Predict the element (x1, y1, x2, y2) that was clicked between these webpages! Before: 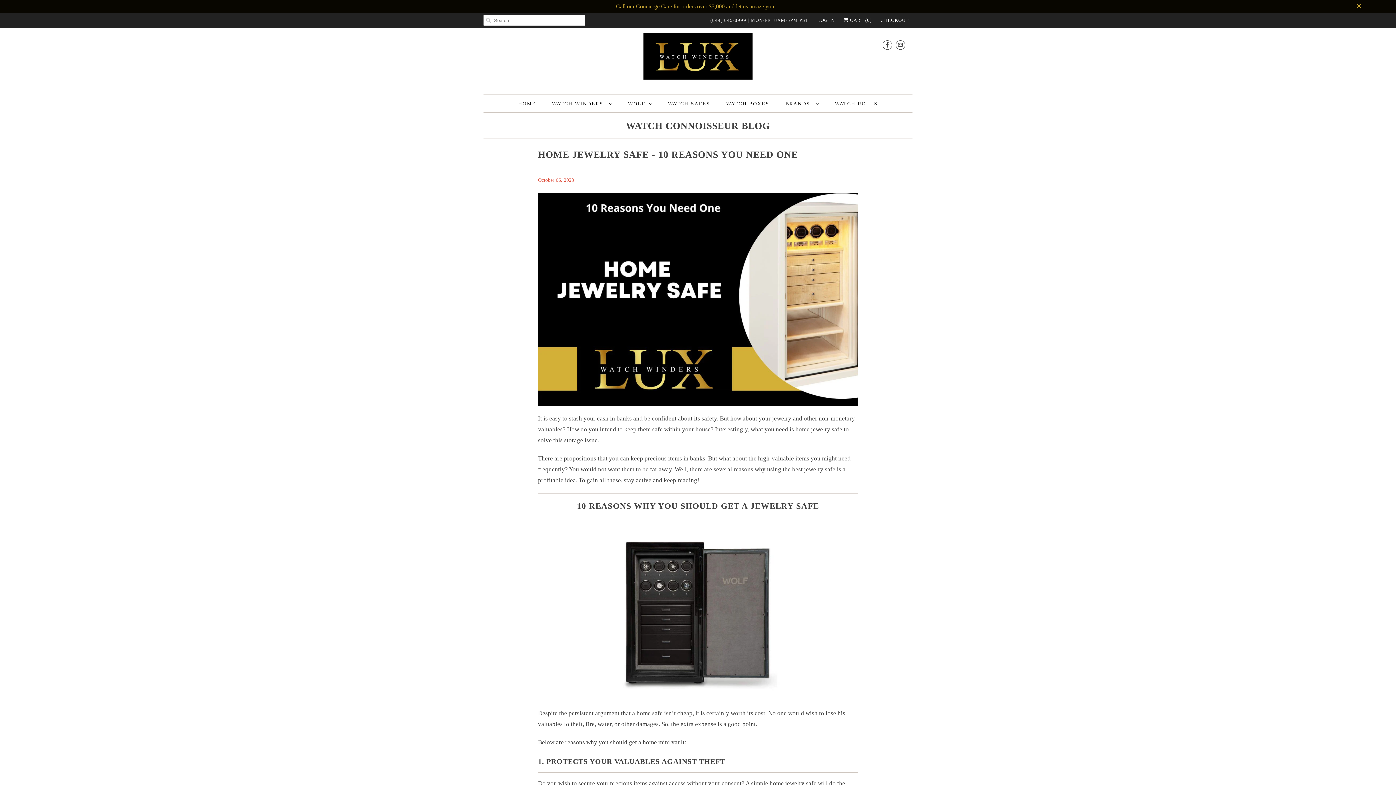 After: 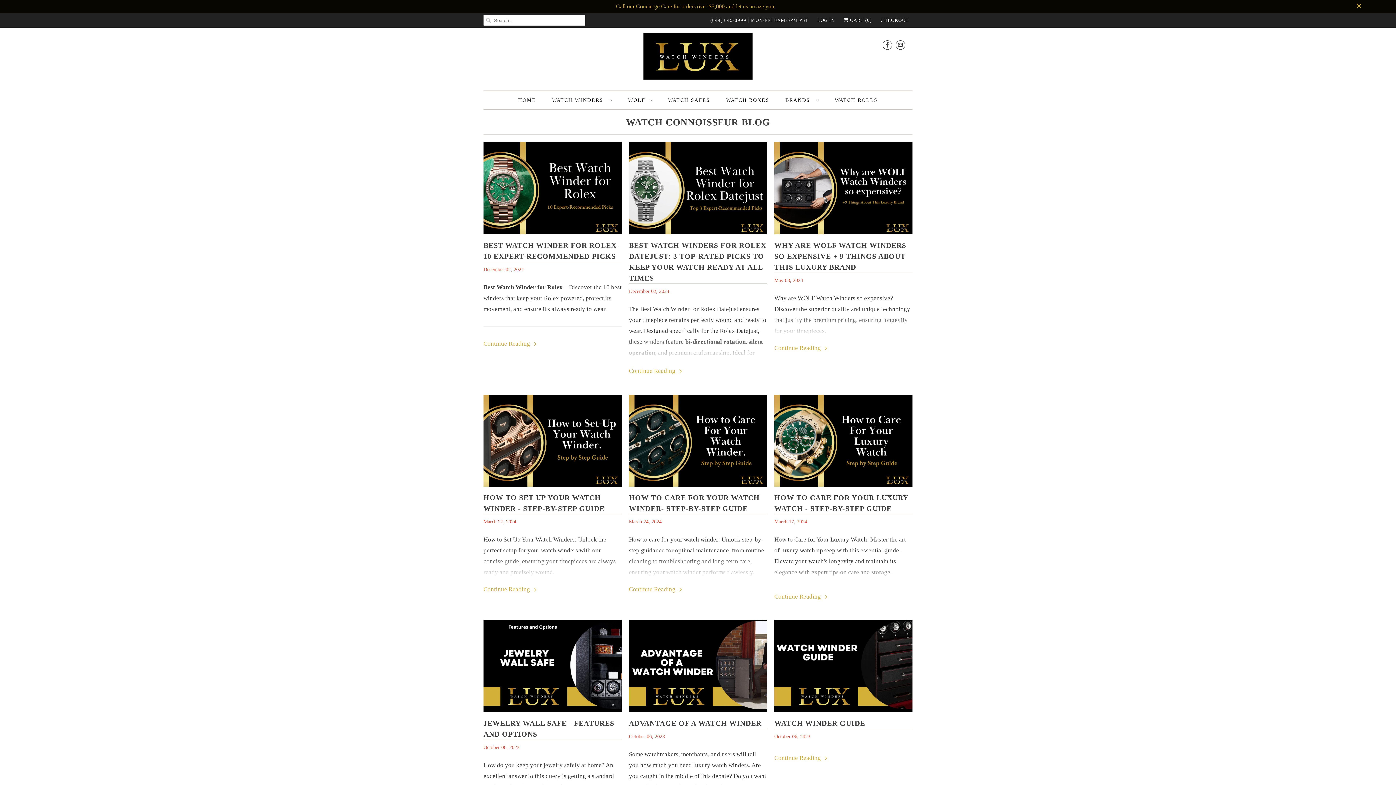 Action: bbox: (483, 117, 912, 138) label: WATCH CONNOISSEUR BLOG